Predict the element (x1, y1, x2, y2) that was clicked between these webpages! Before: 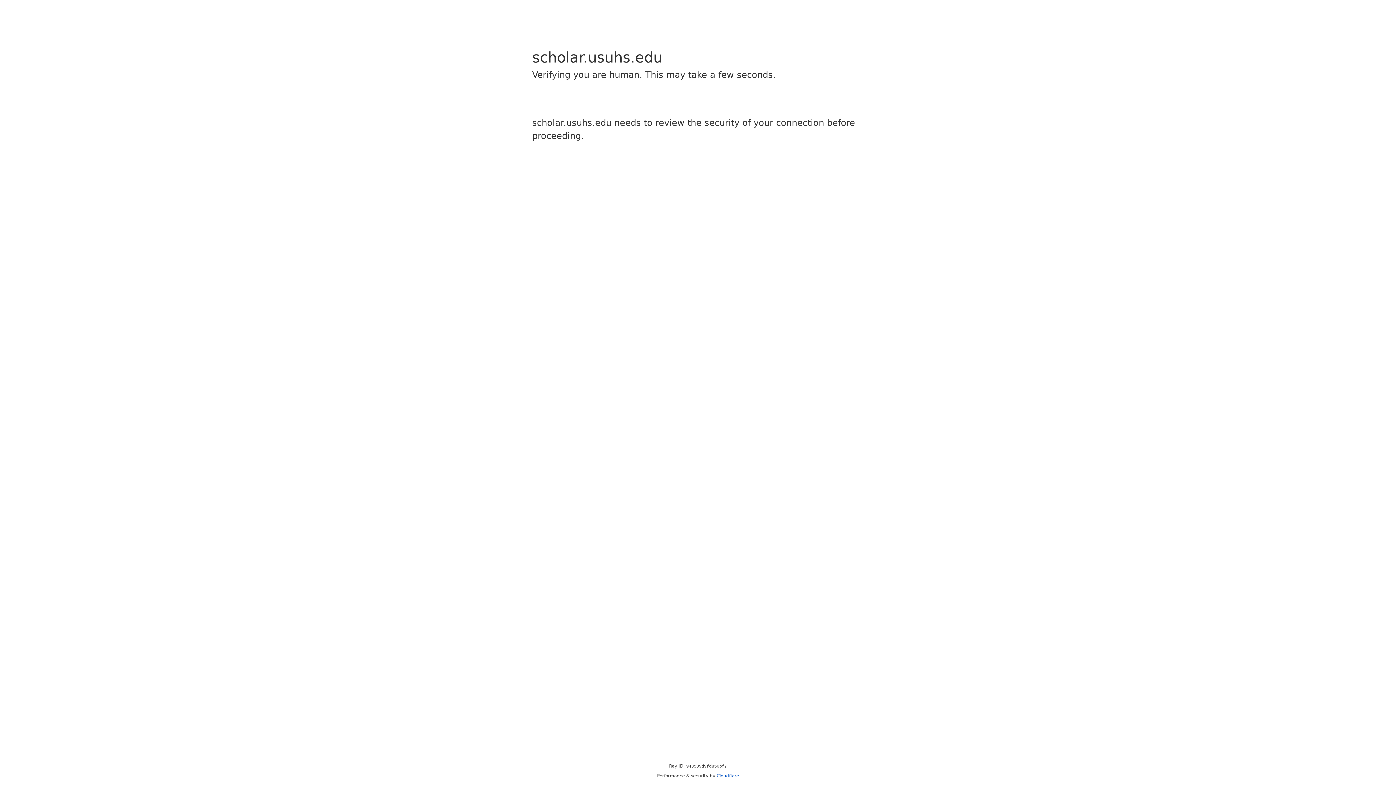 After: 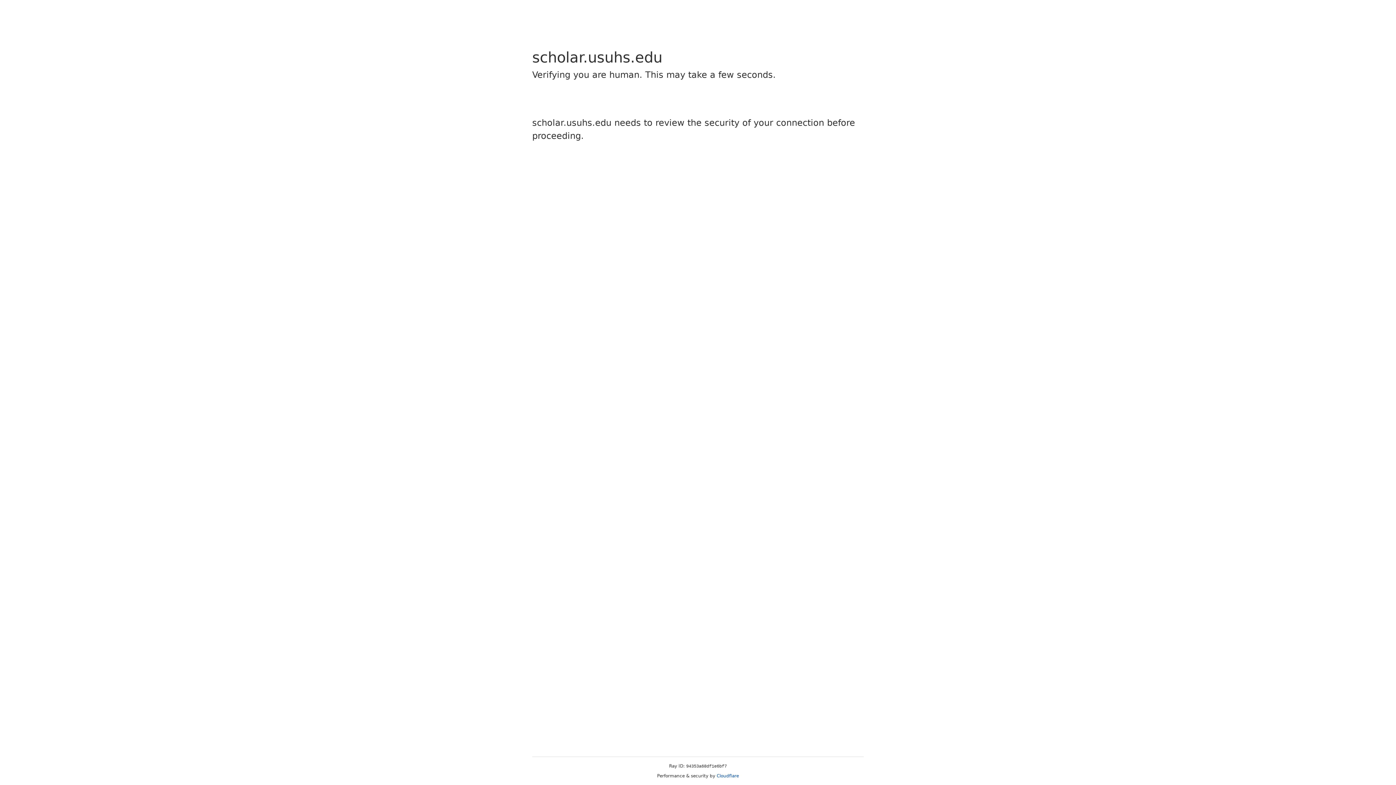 Action: label: Cloudflare bbox: (716, 773, 739, 778)